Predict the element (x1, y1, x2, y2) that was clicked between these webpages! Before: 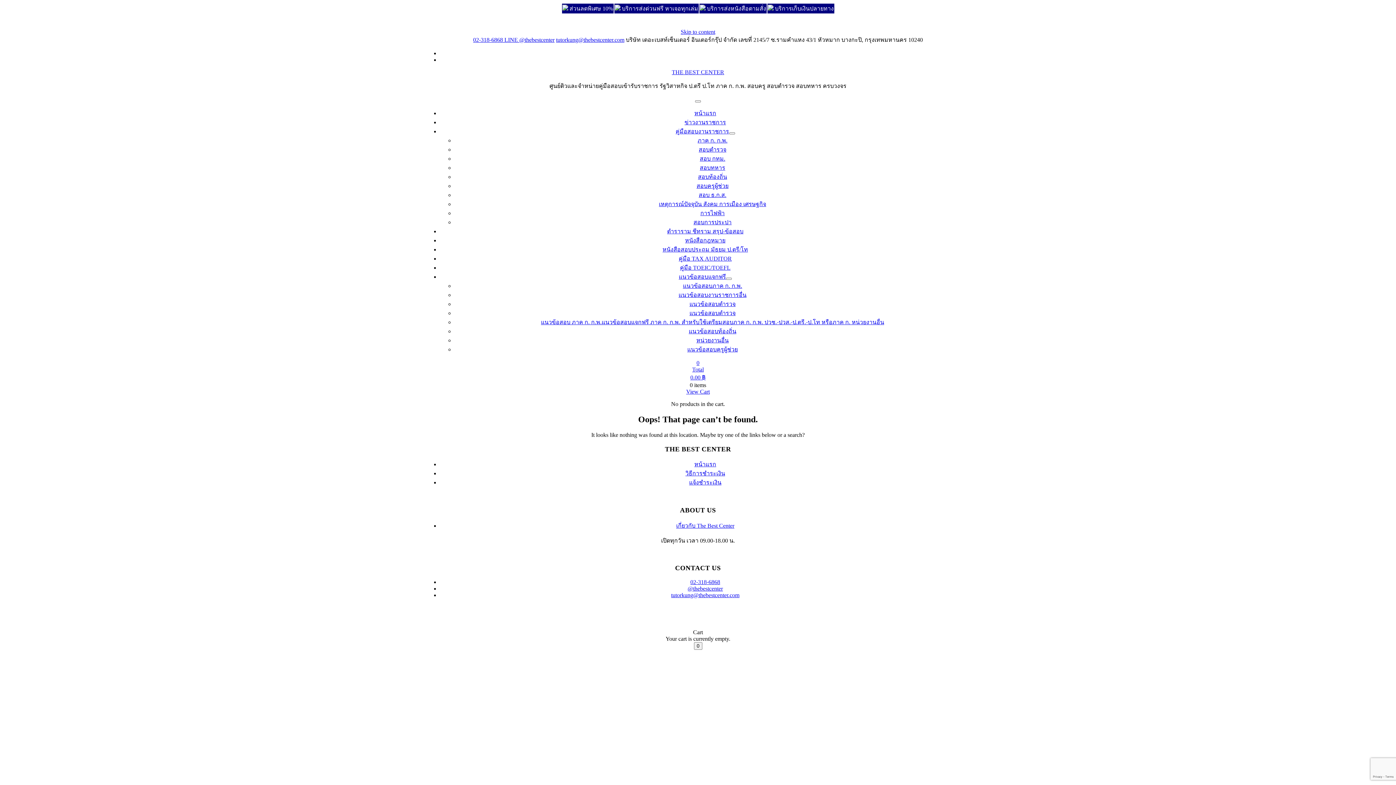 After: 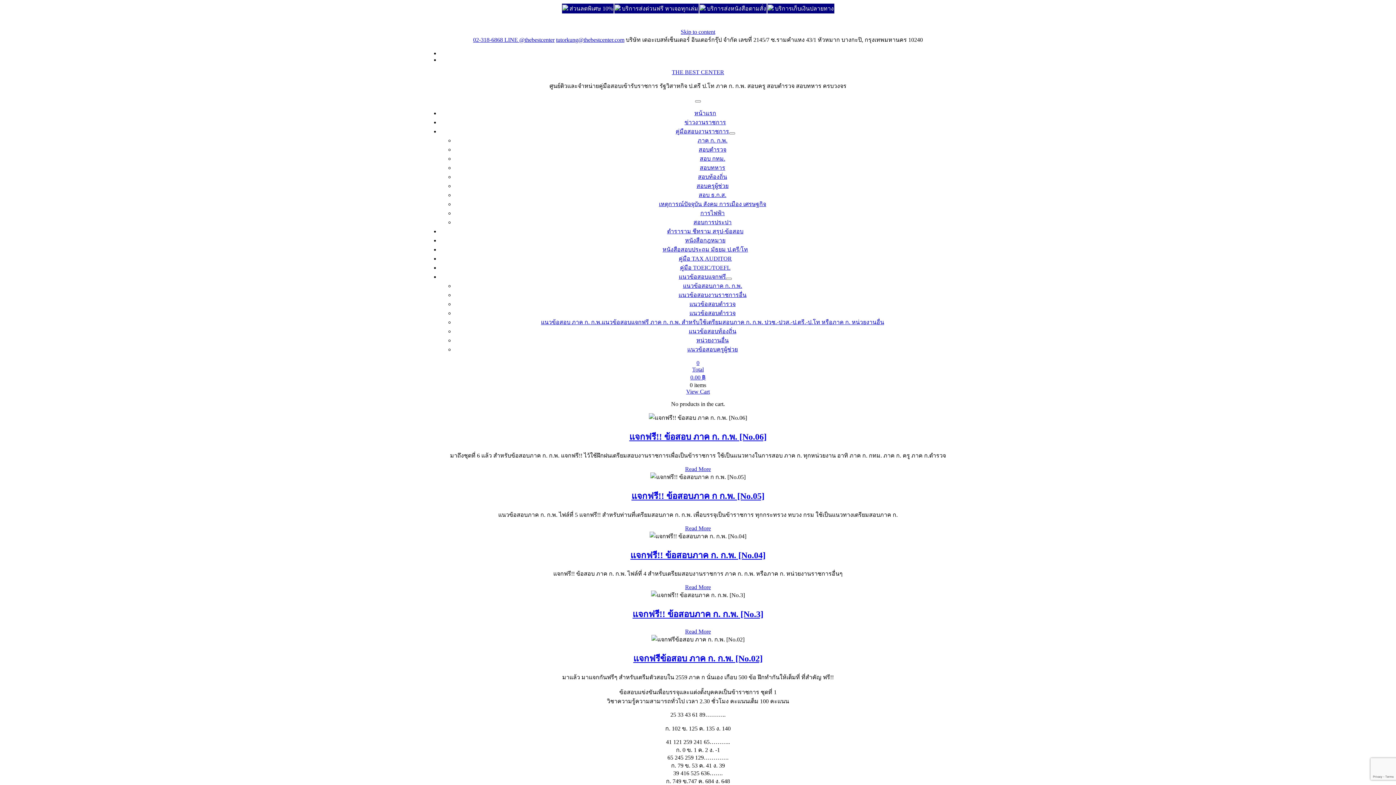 Action: label: แนวข้อสอบ ภาค ก. ก.พ.แนวข้อสอบแจกฟรี ภาค ก. ก.พ. สำหรับใช้เตรียมสอบภาค ก. ก.พ. ปวช.-ปวส.-ป.ตรี.-ป.โท หรือภาค ก. หน่วยงานอื่น bbox: (541, 319, 884, 325)